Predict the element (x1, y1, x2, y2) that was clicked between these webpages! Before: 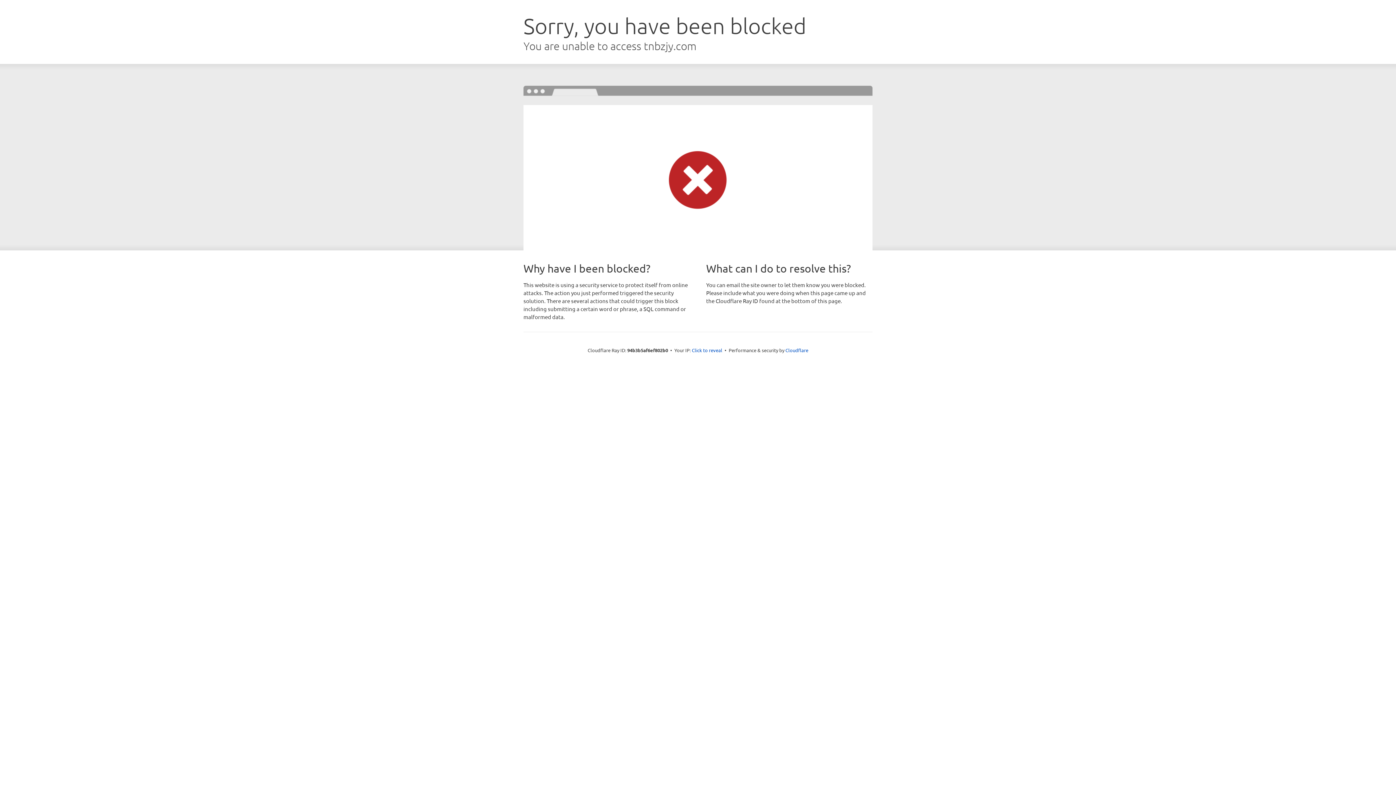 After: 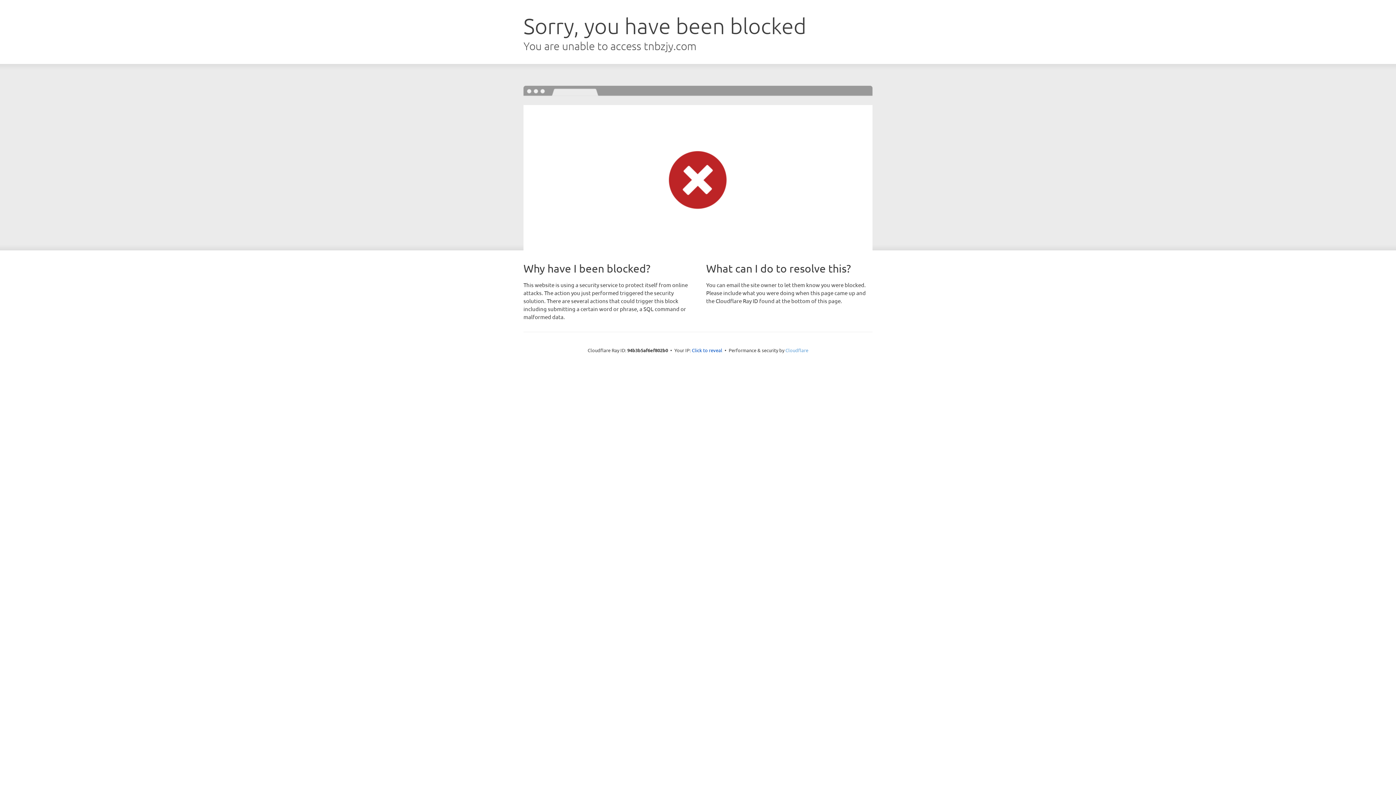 Action: bbox: (785, 347, 808, 353) label: Cloudflare